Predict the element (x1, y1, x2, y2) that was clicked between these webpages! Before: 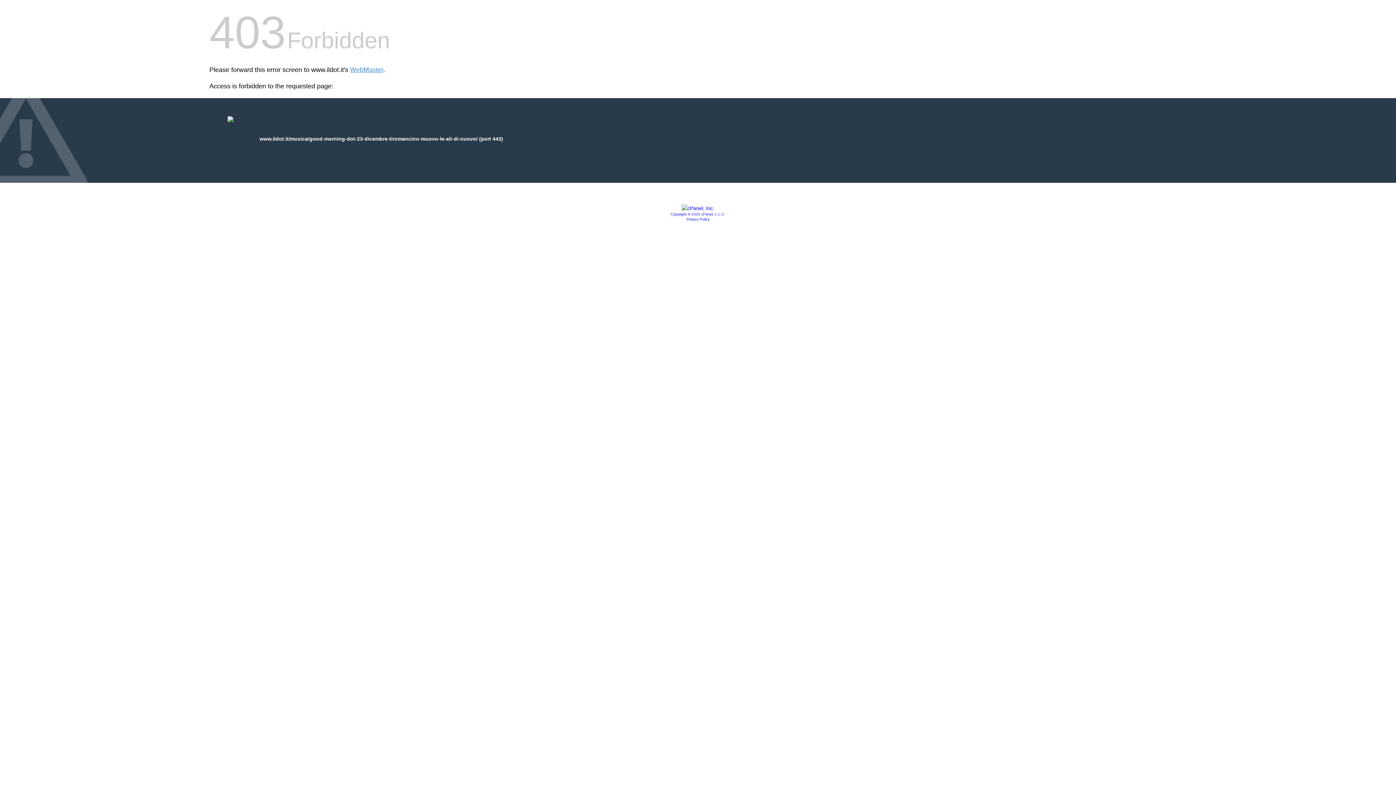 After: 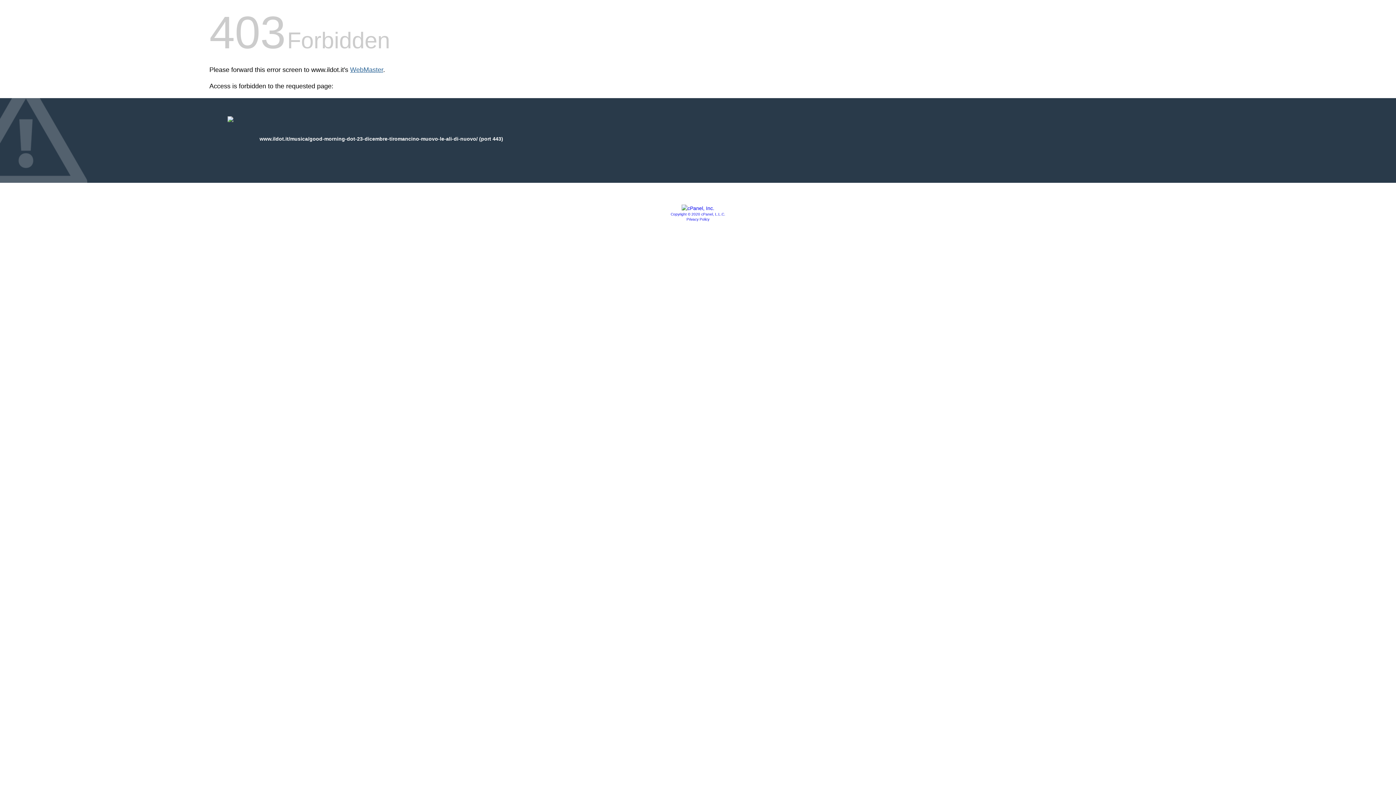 Action: label: WebMaster bbox: (350, 66, 383, 73)